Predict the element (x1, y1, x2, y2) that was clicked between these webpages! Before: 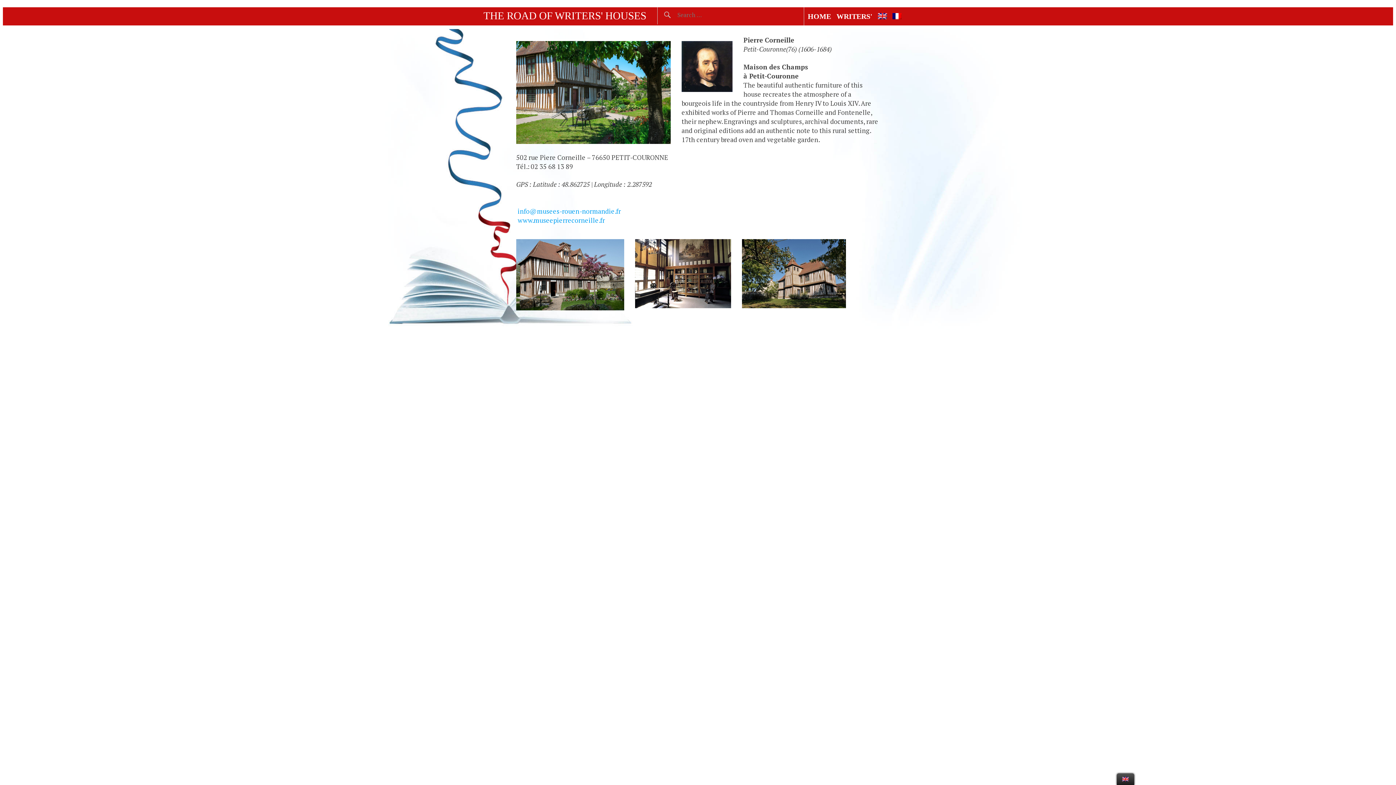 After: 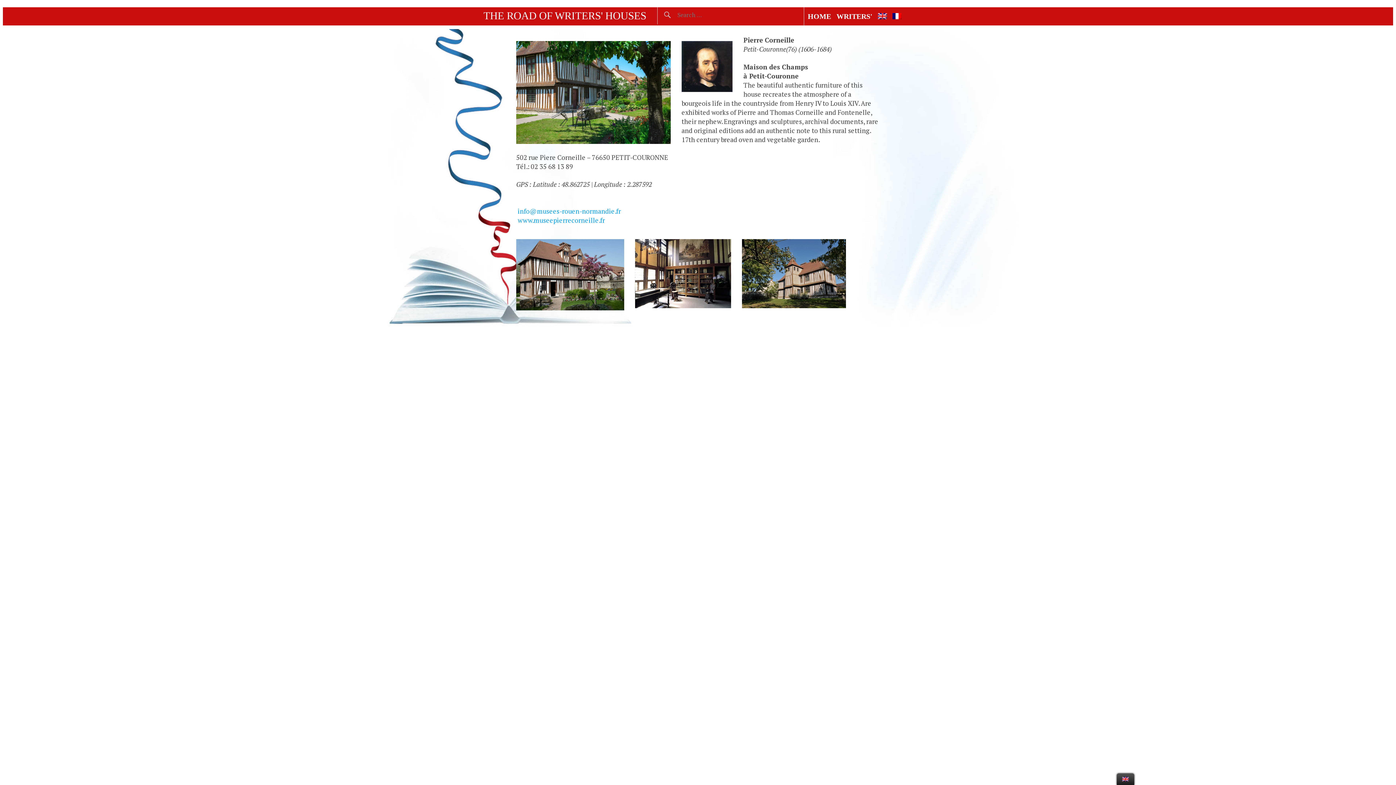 Action: bbox: (516, 216, 605, 224) label:  www.museepierrecorneille.fr